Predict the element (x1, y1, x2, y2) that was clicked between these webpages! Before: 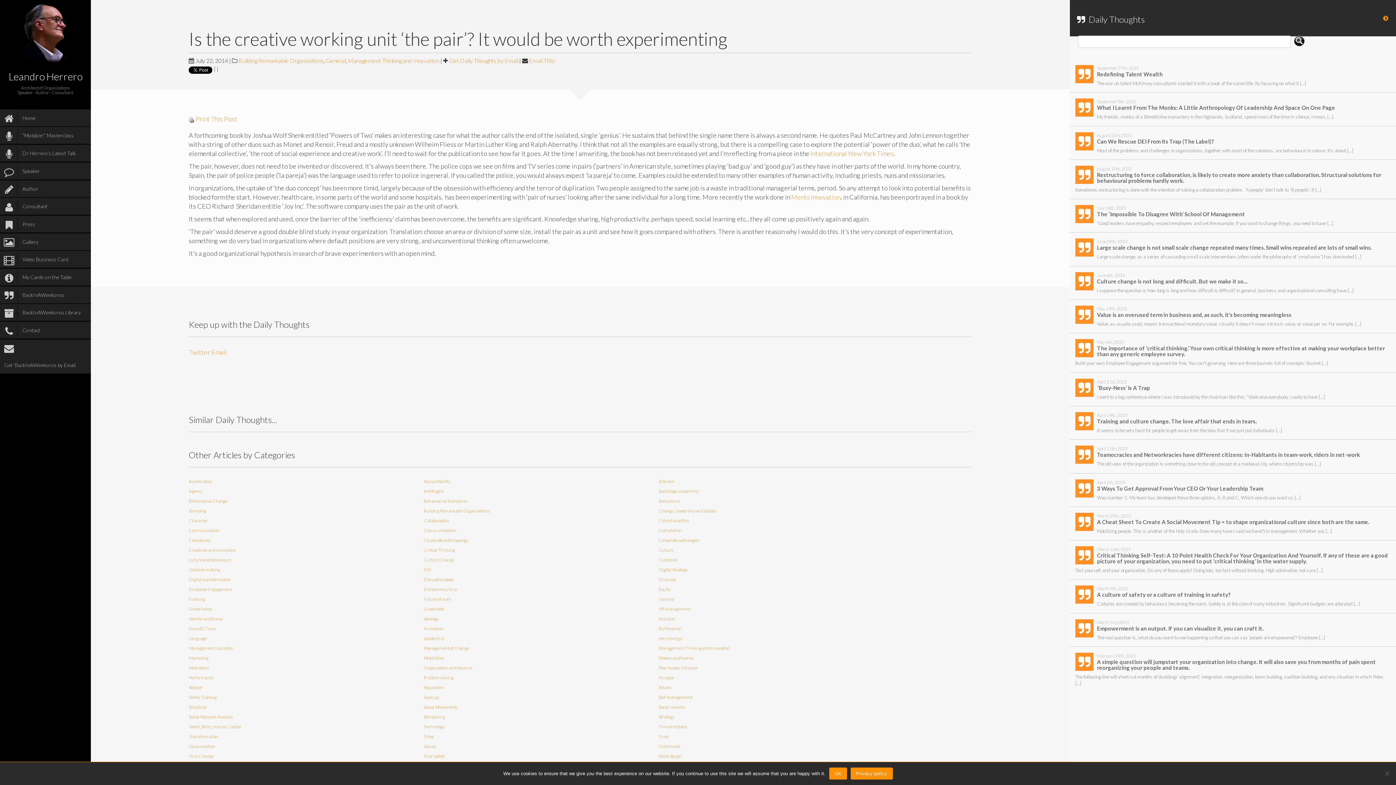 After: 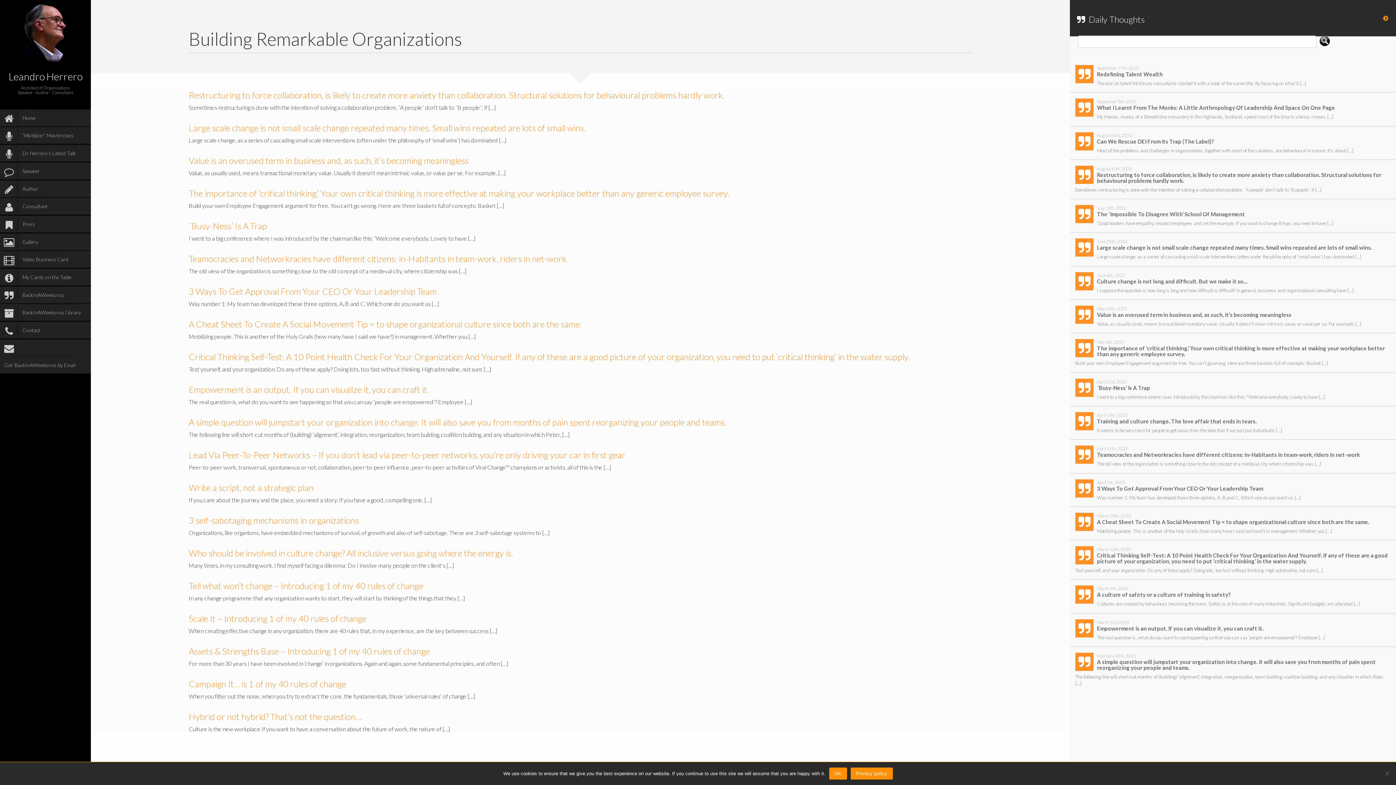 Action: bbox: (423, 508, 489, 513) label: Building Remarkable Organizations